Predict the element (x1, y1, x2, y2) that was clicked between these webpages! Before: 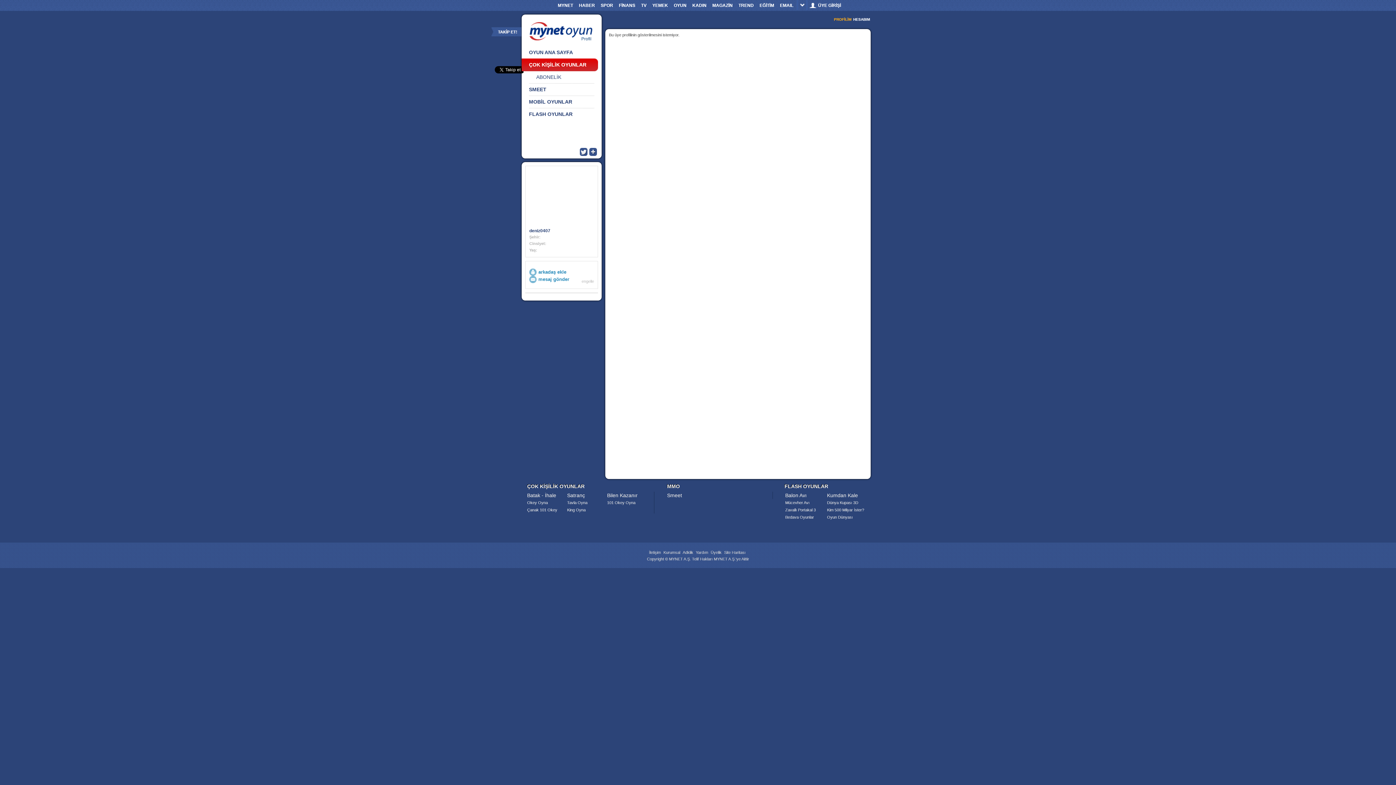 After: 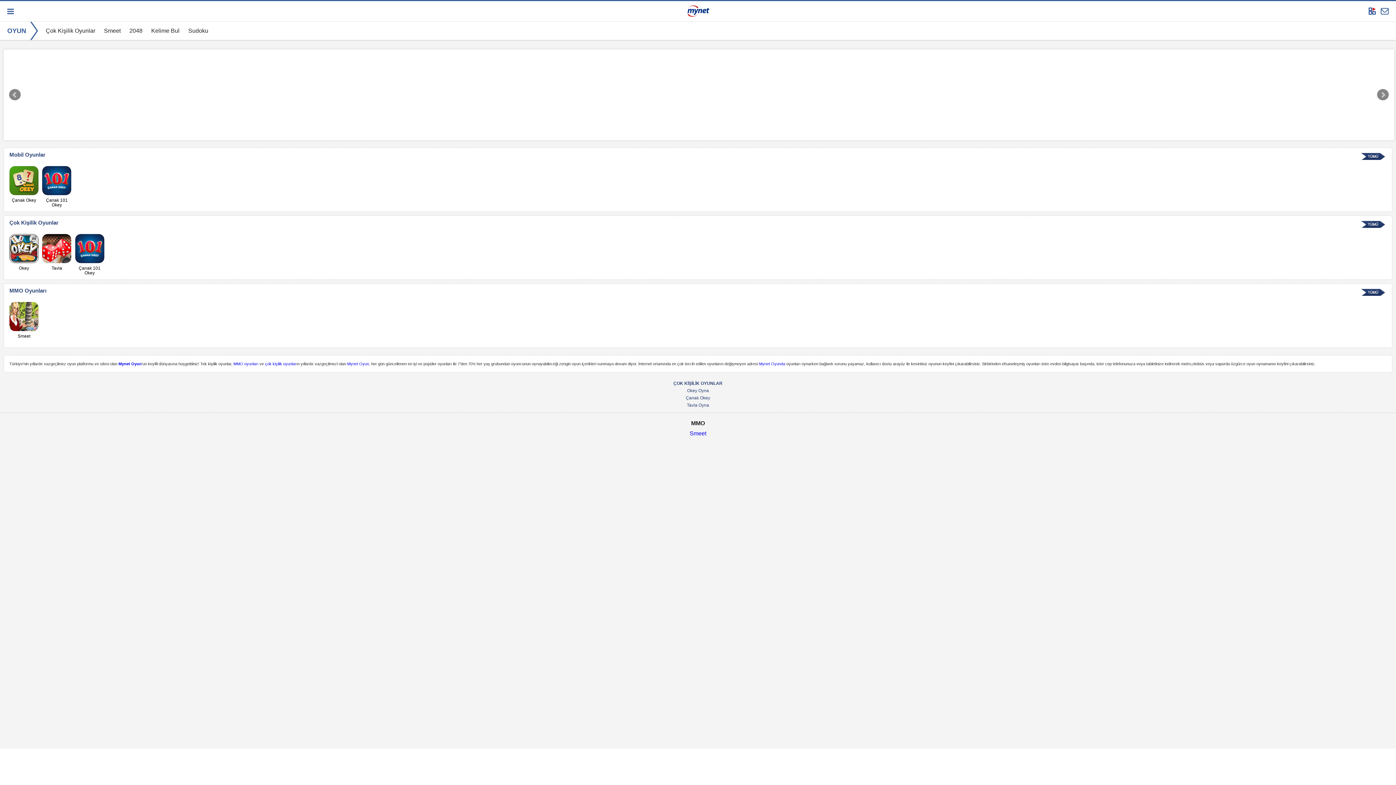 Action: label: 101 Okey Oyna bbox: (607, 499, 647, 506)